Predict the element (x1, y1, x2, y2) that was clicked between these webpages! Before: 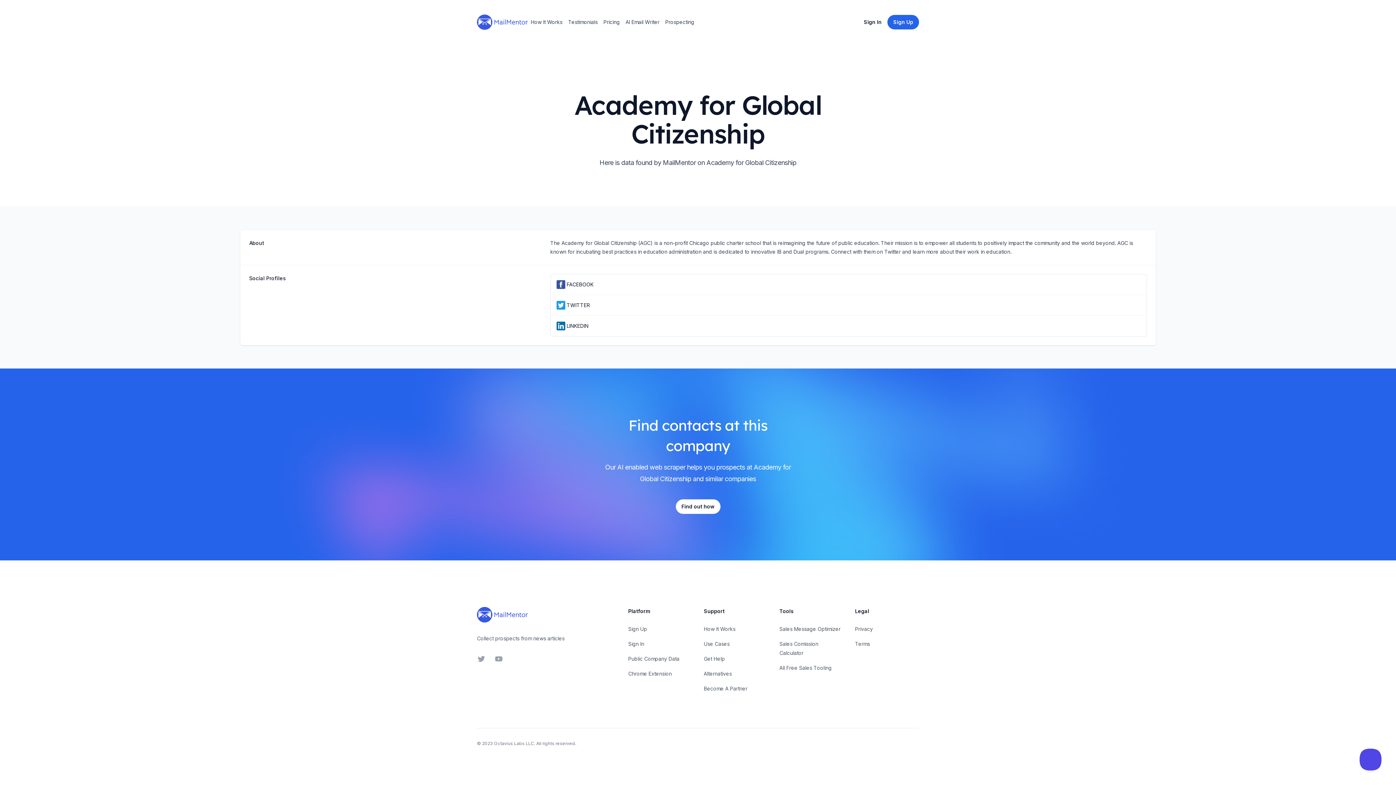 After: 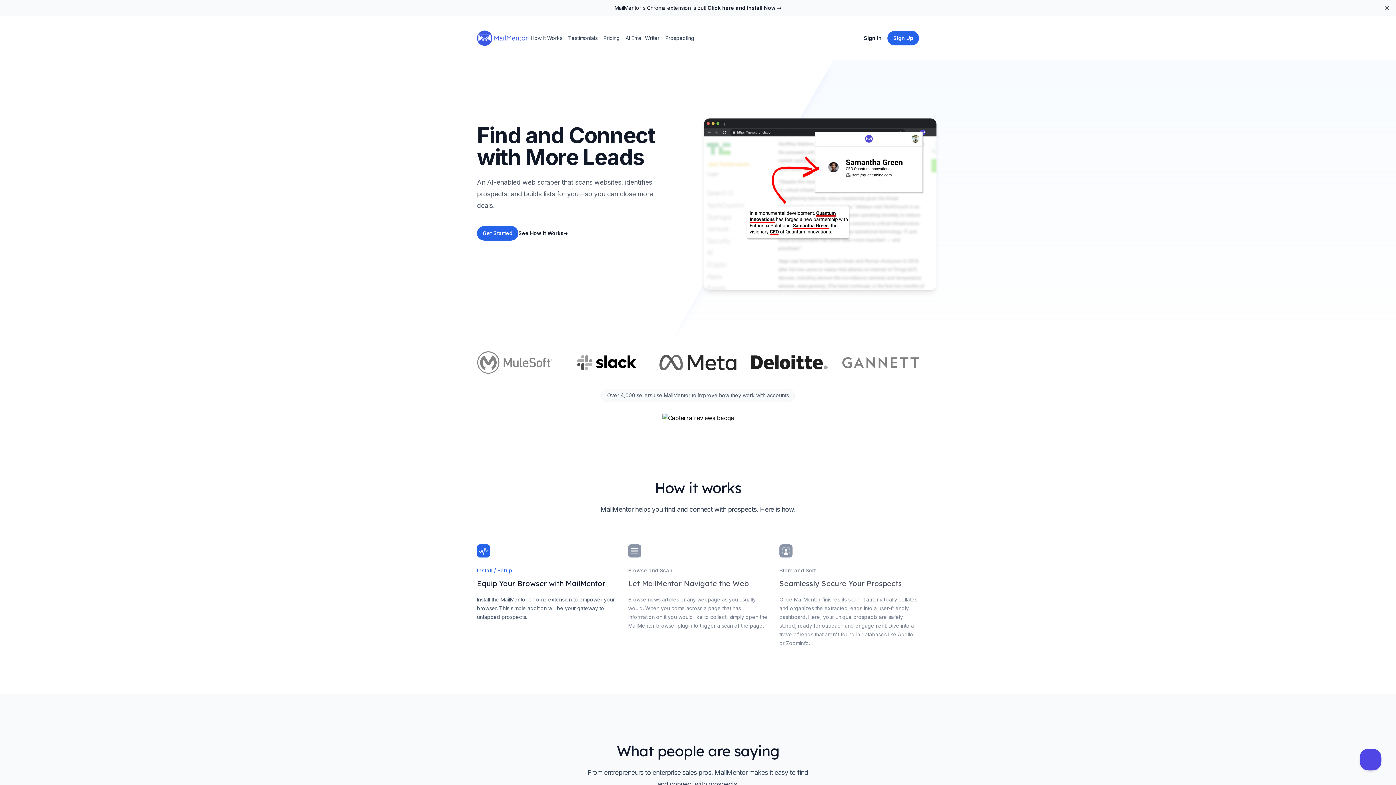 Action: label: Home bbox: (477, 14, 528, 29)